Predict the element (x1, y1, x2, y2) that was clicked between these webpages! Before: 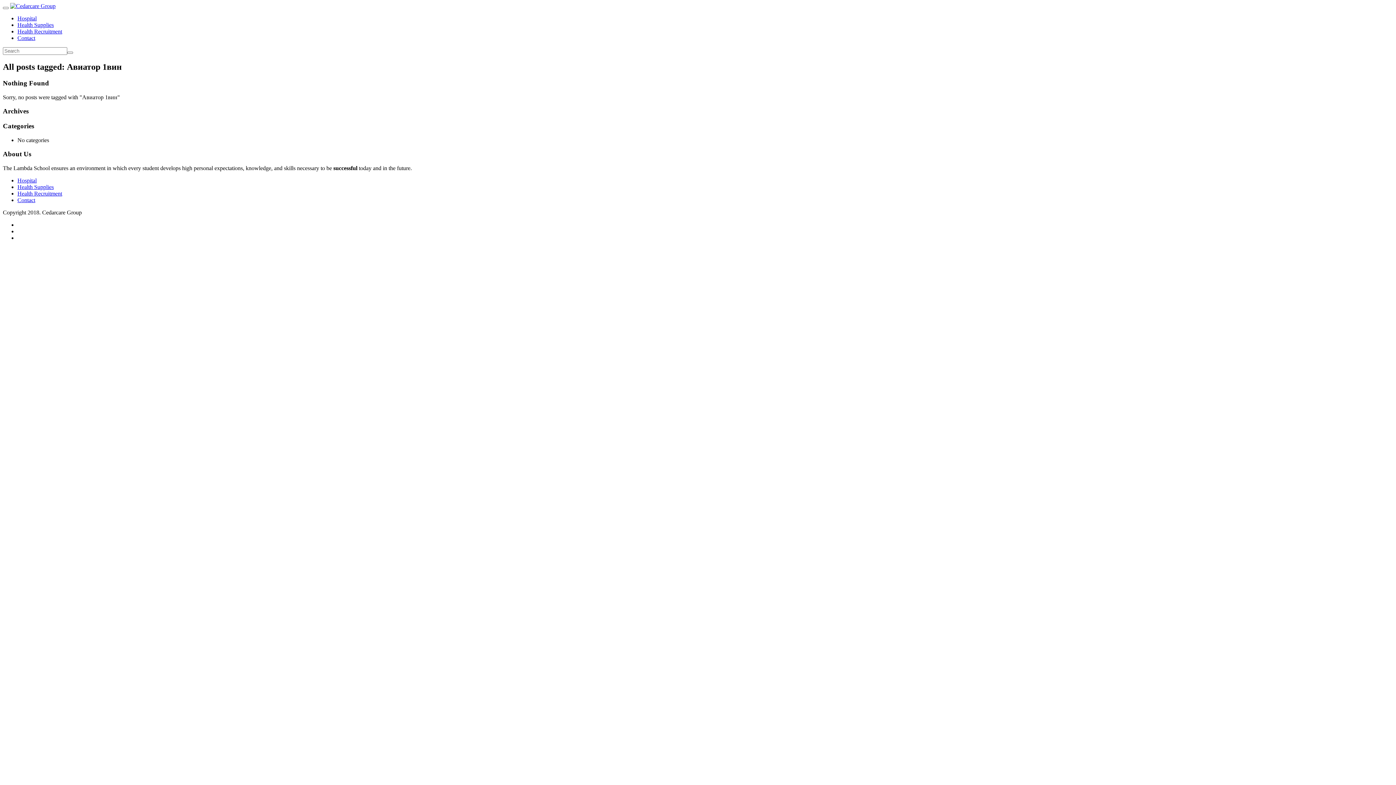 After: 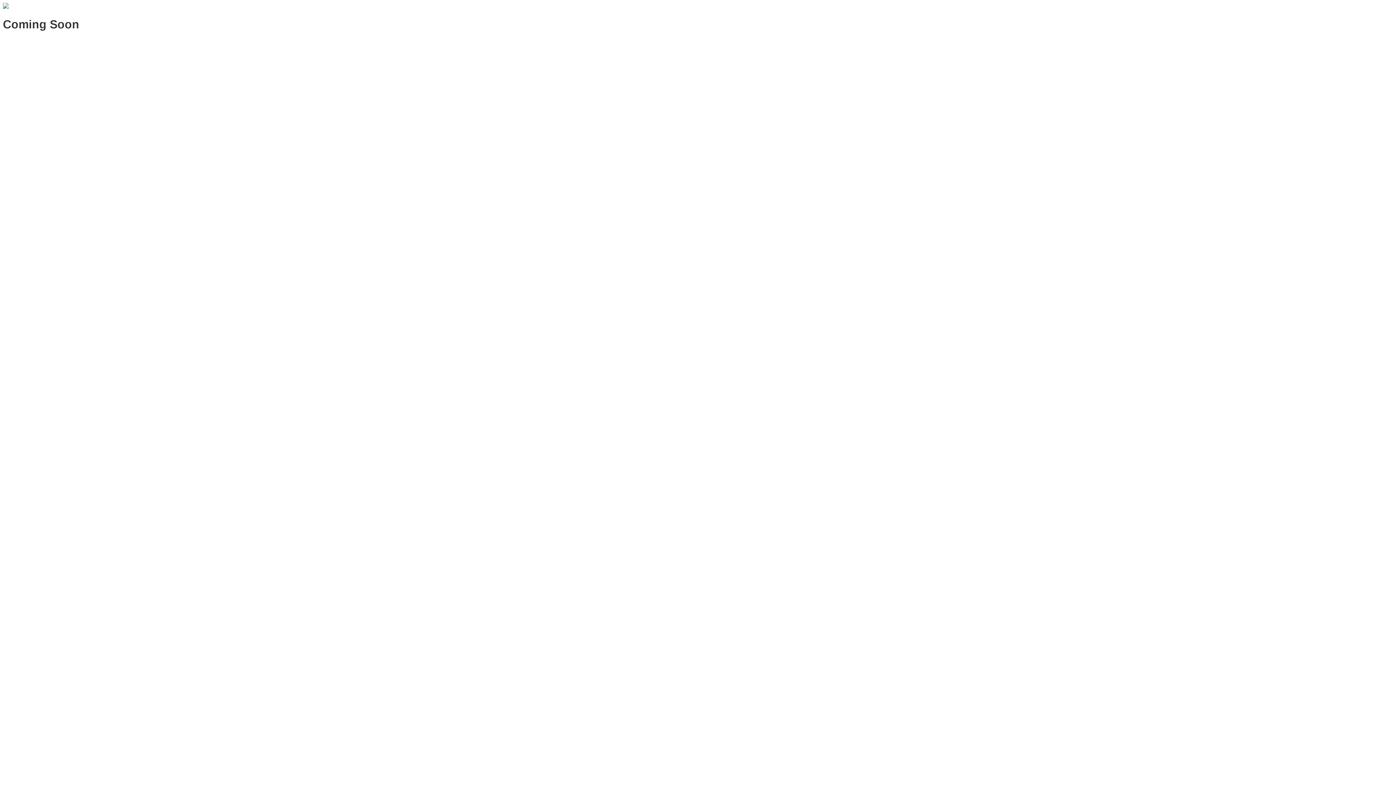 Action: label: Health Recruitment bbox: (17, 28, 62, 34)